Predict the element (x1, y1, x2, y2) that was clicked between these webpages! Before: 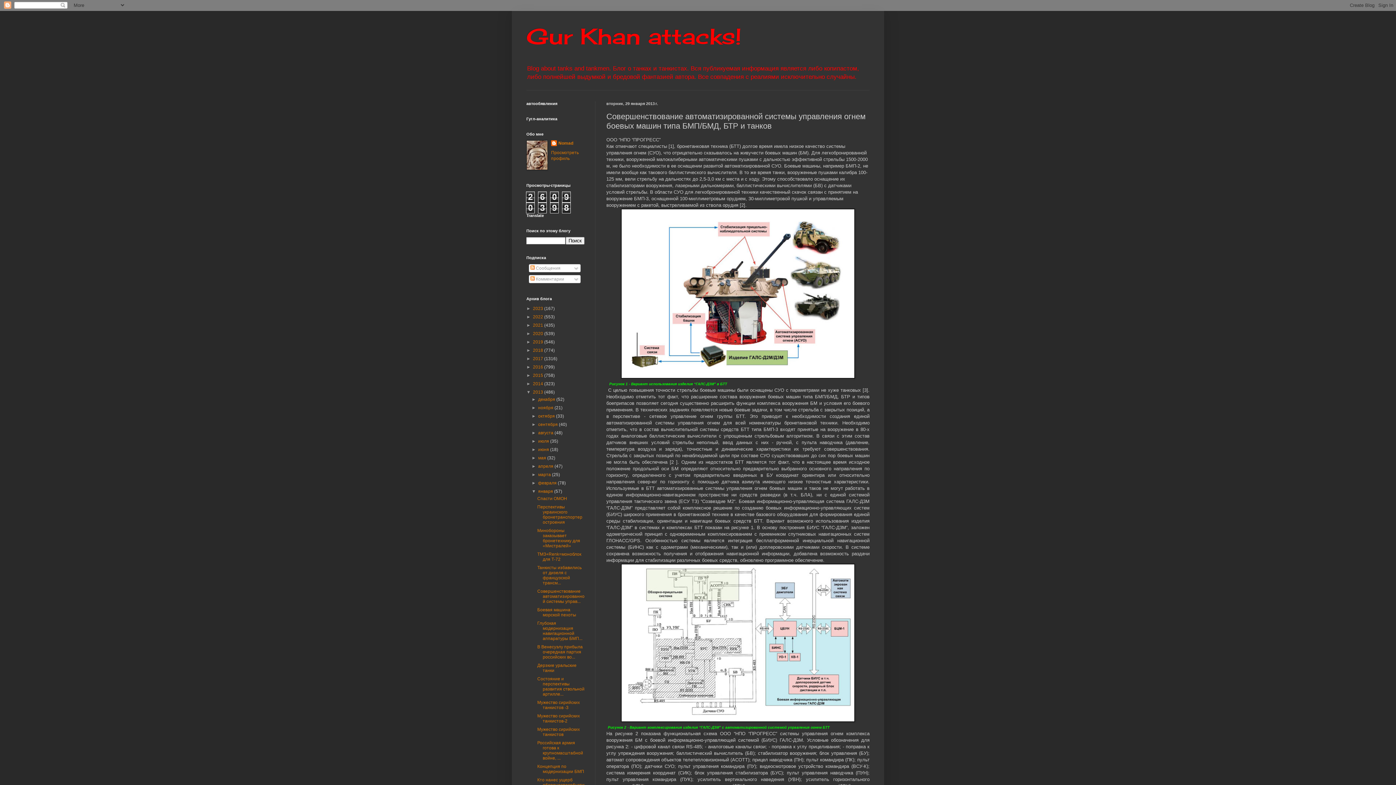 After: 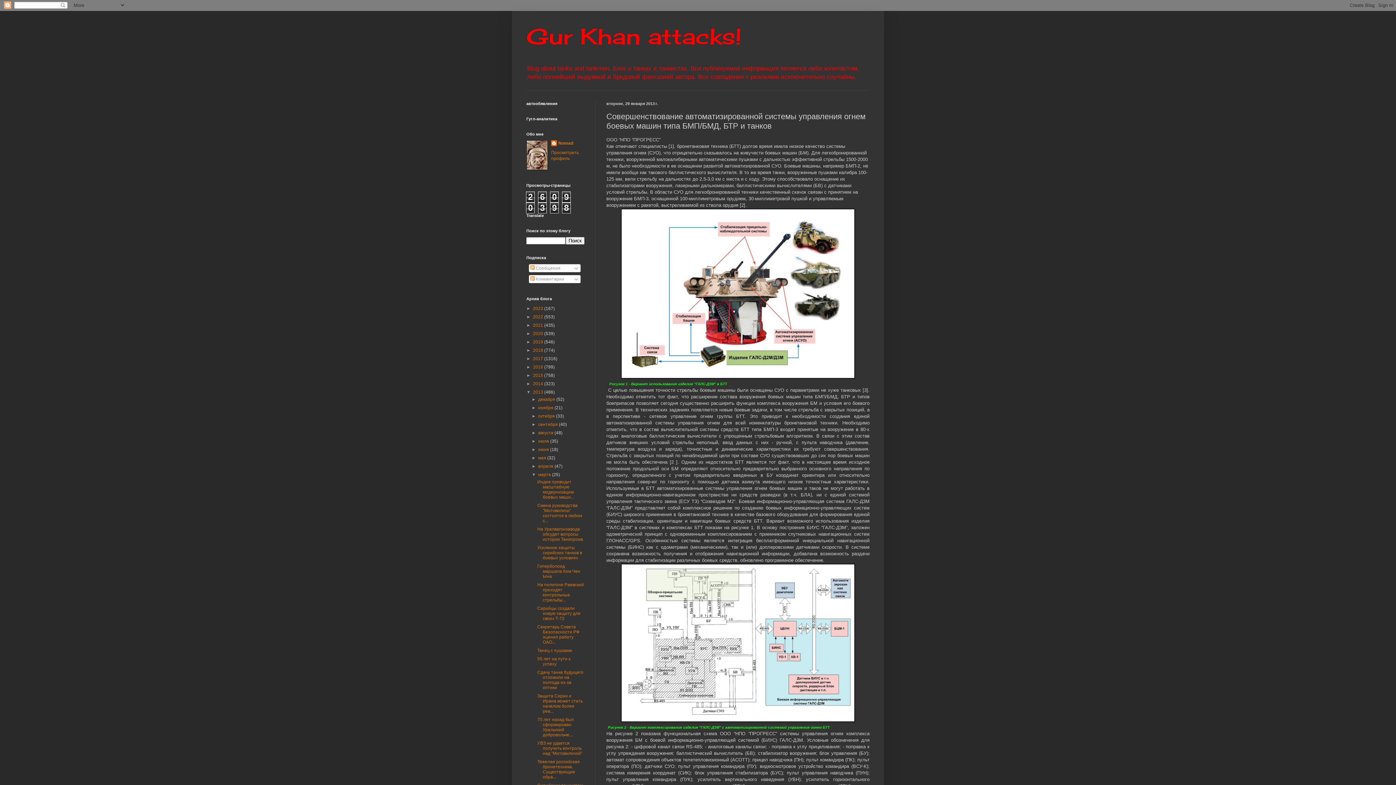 Action: label: ►   bbox: (531, 472, 538, 477)